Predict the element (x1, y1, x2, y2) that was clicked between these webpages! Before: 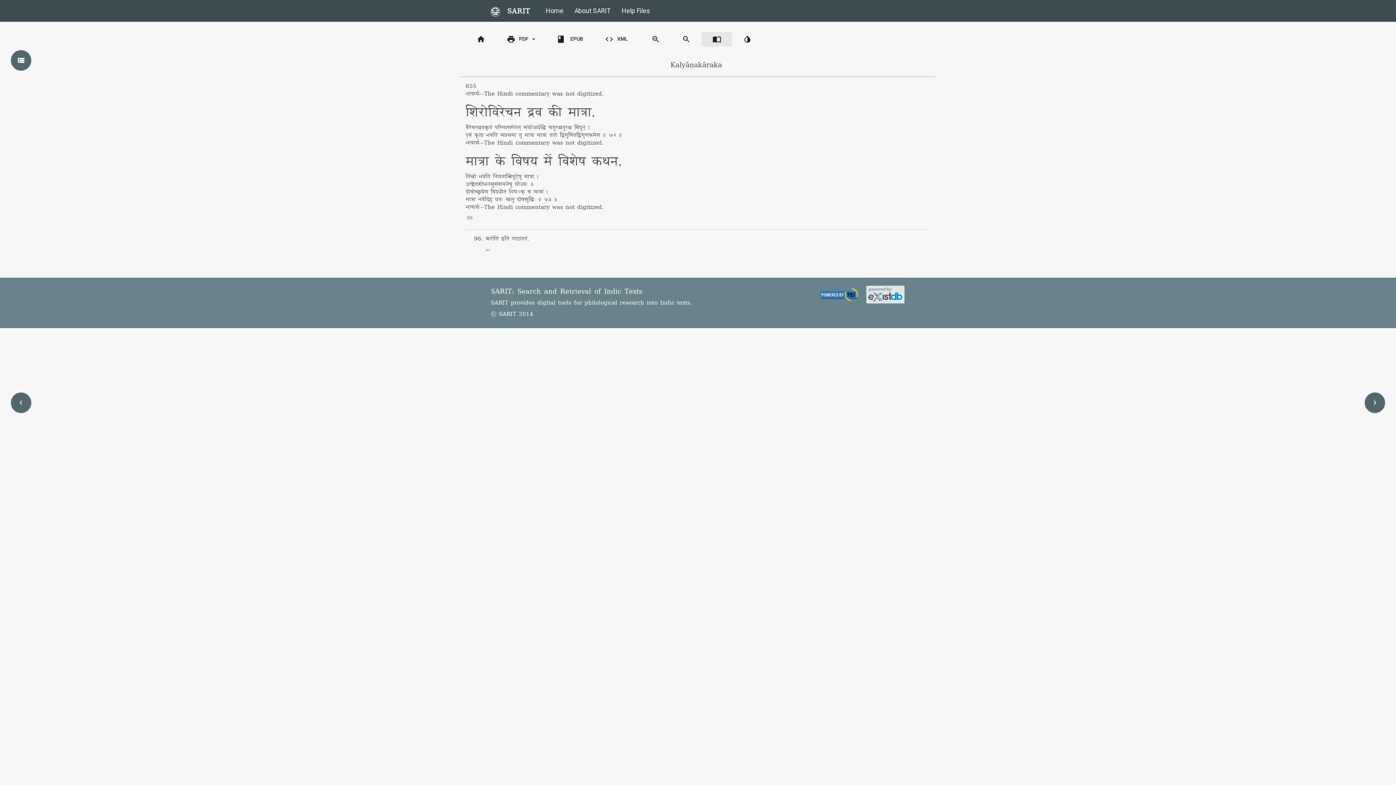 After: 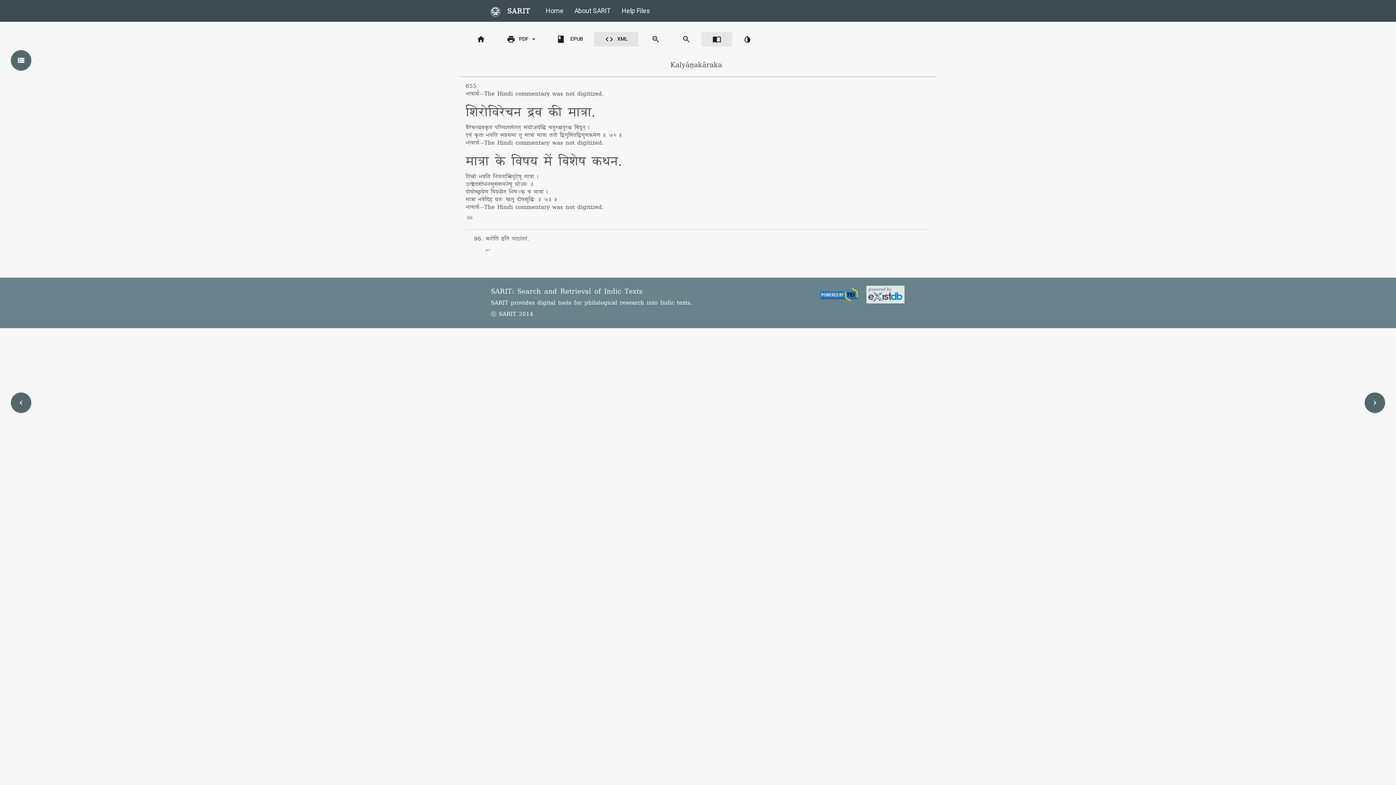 Action: label: code XML bbox: (594, 32, 638, 46)